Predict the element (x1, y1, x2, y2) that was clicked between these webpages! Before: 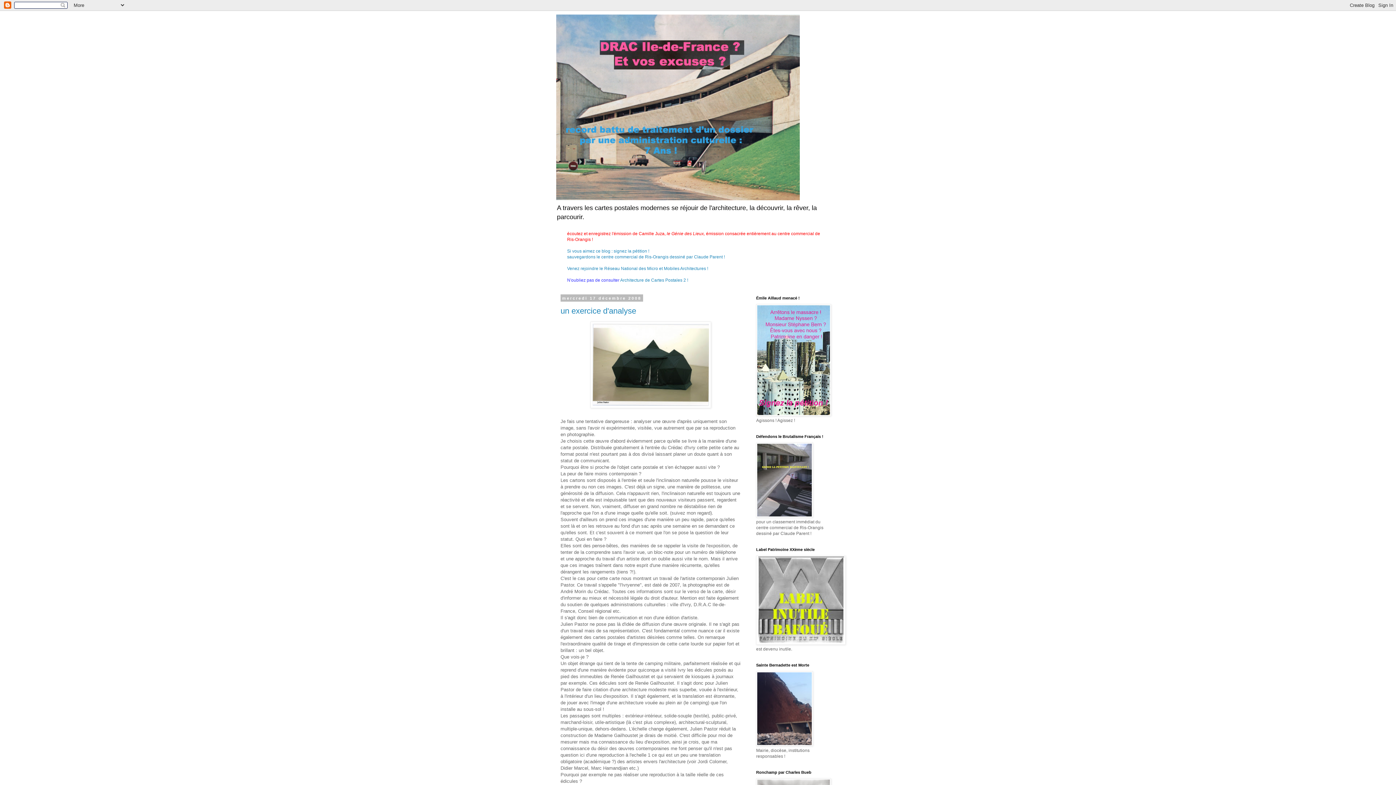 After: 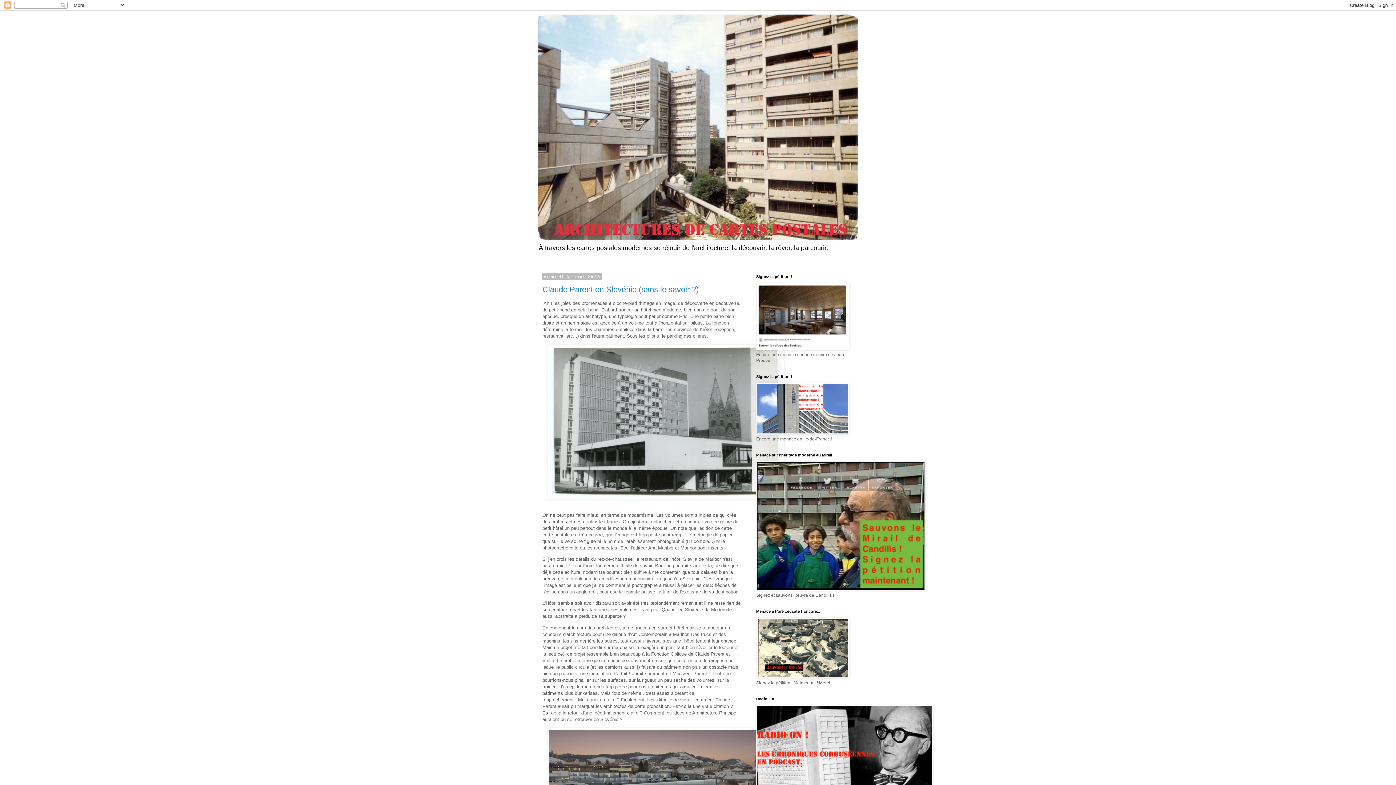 Action: bbox: (619, 277, 688, 282) label:  Architecture de Cartes Postales 2 !